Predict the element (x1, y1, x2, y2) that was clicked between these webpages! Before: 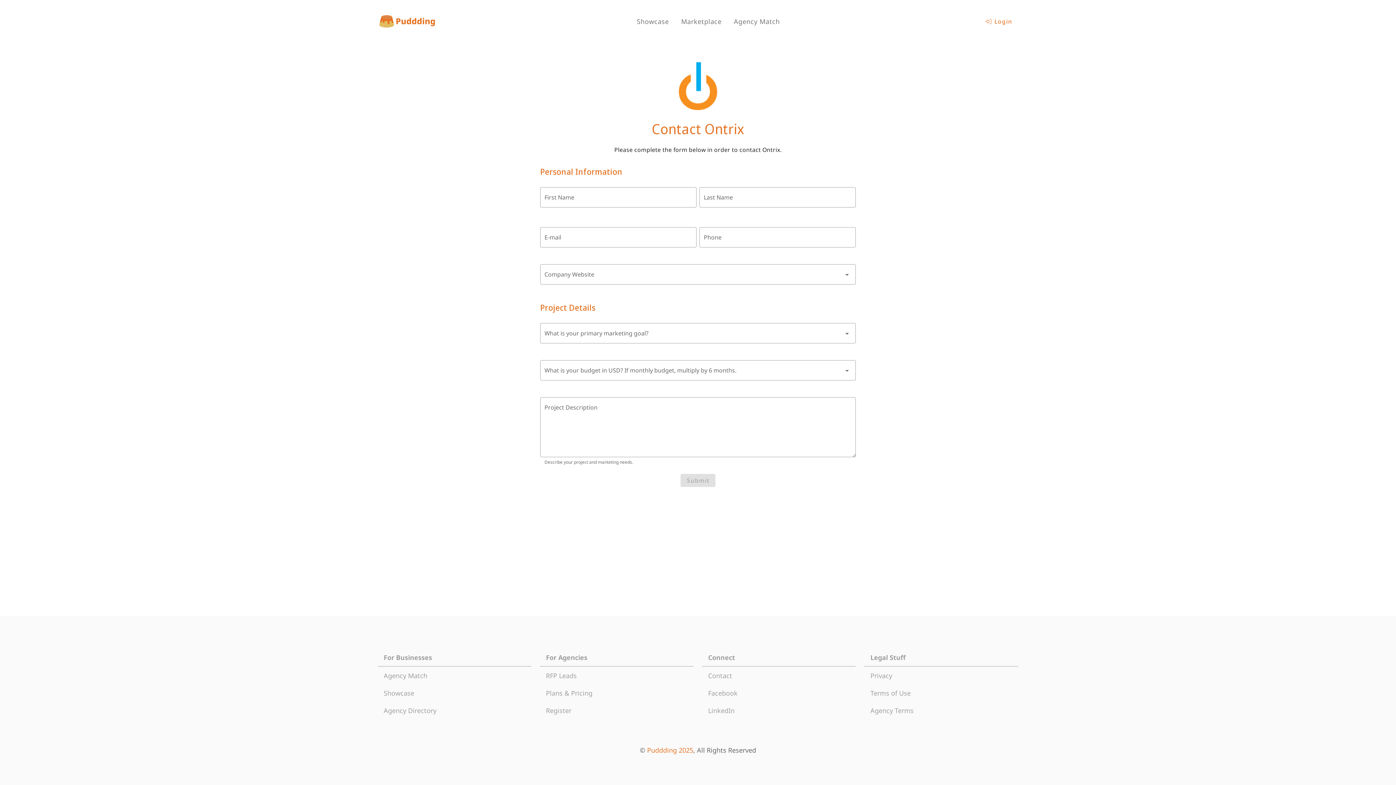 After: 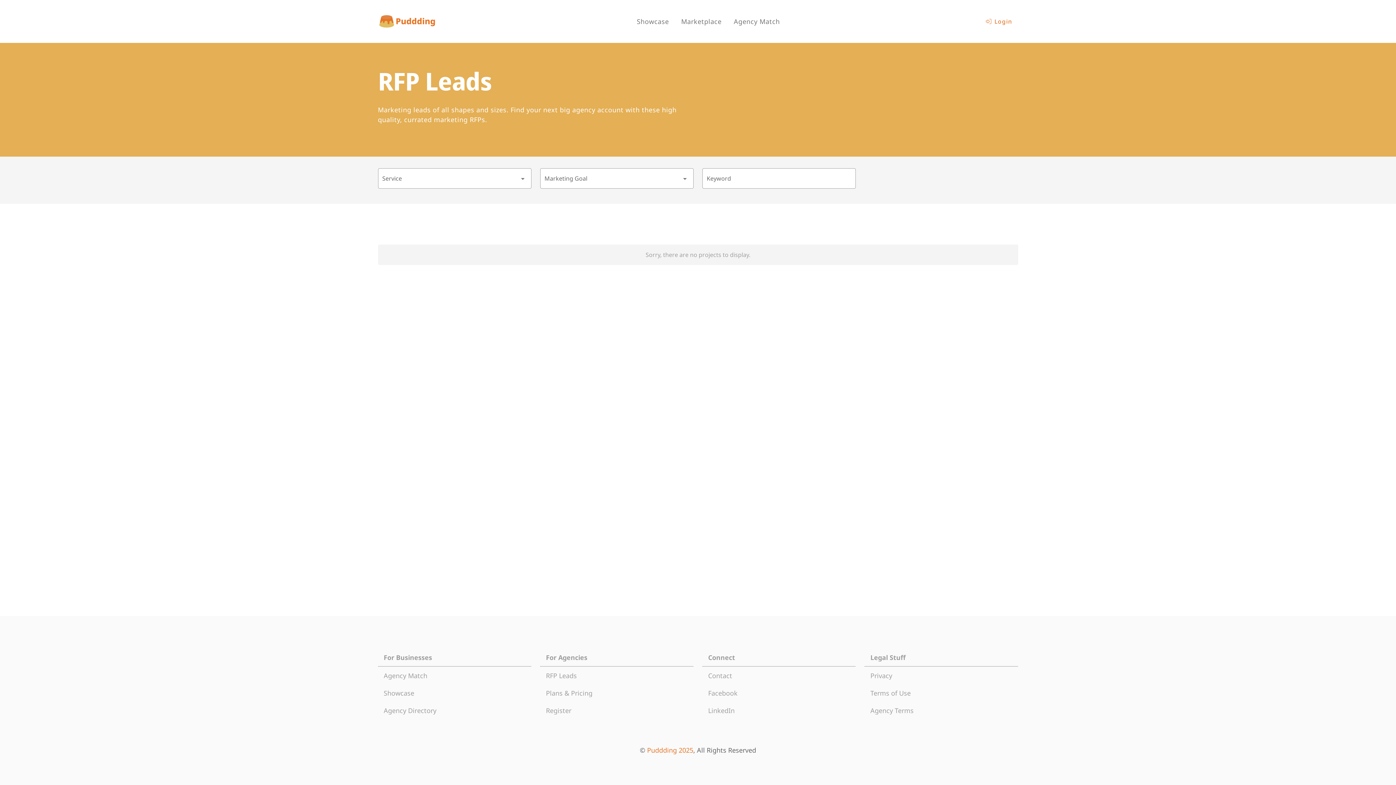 Action: bbox: (546, 671, 577, 680) label: RFP Leads